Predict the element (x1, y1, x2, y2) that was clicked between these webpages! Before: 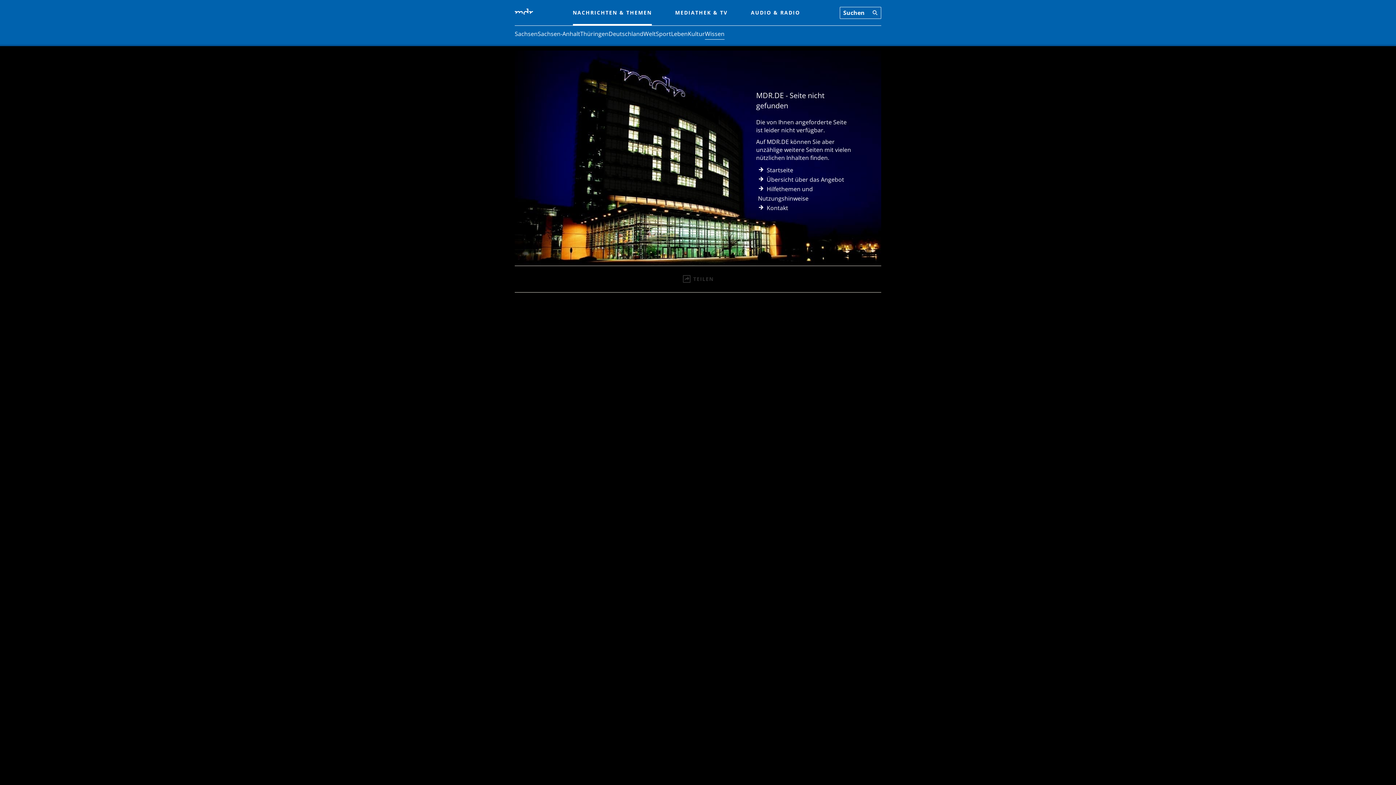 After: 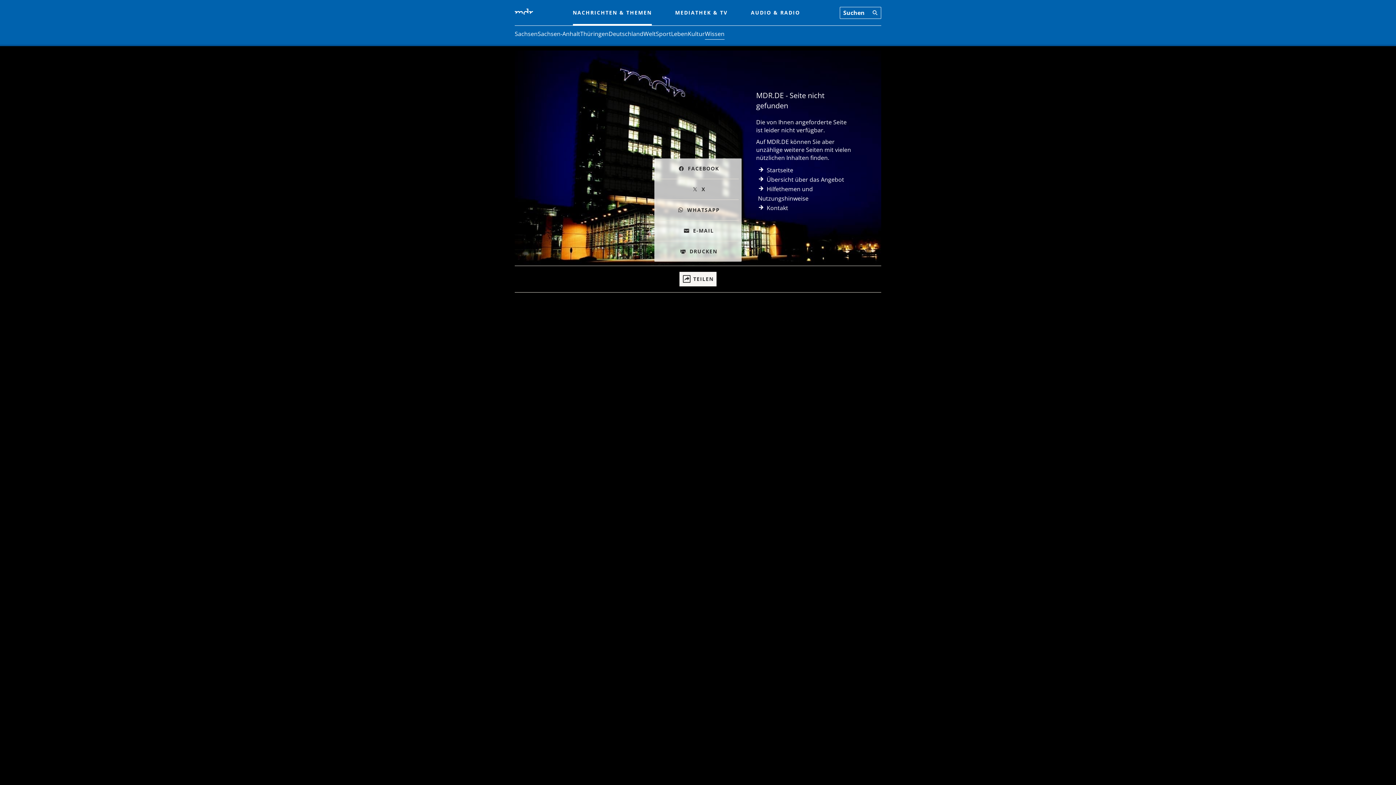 Action: label: Teilen bbox: (679, 272, 716, 286)